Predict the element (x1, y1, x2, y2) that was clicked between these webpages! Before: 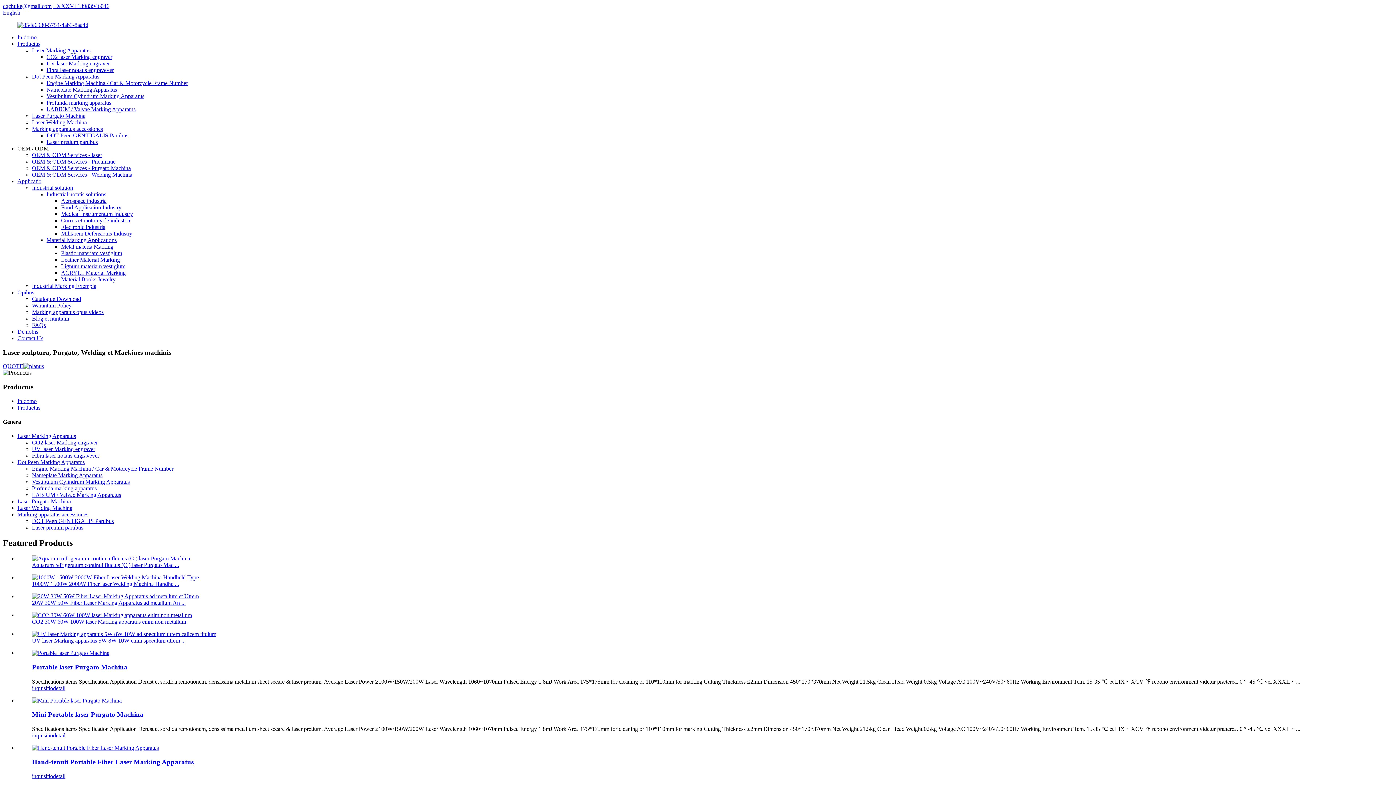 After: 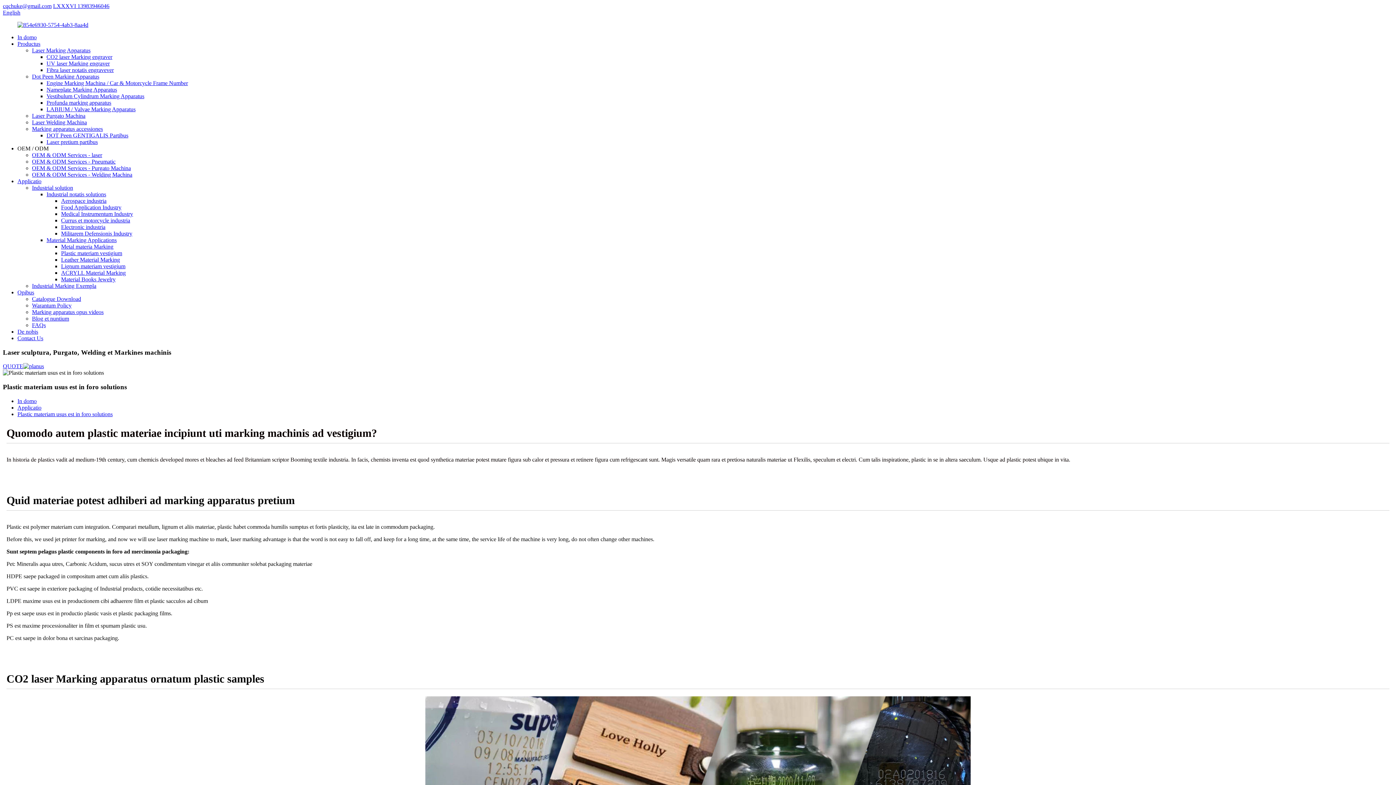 Action: bbox: (61, 250, 122, 256) label: Plastic materiam vestigium